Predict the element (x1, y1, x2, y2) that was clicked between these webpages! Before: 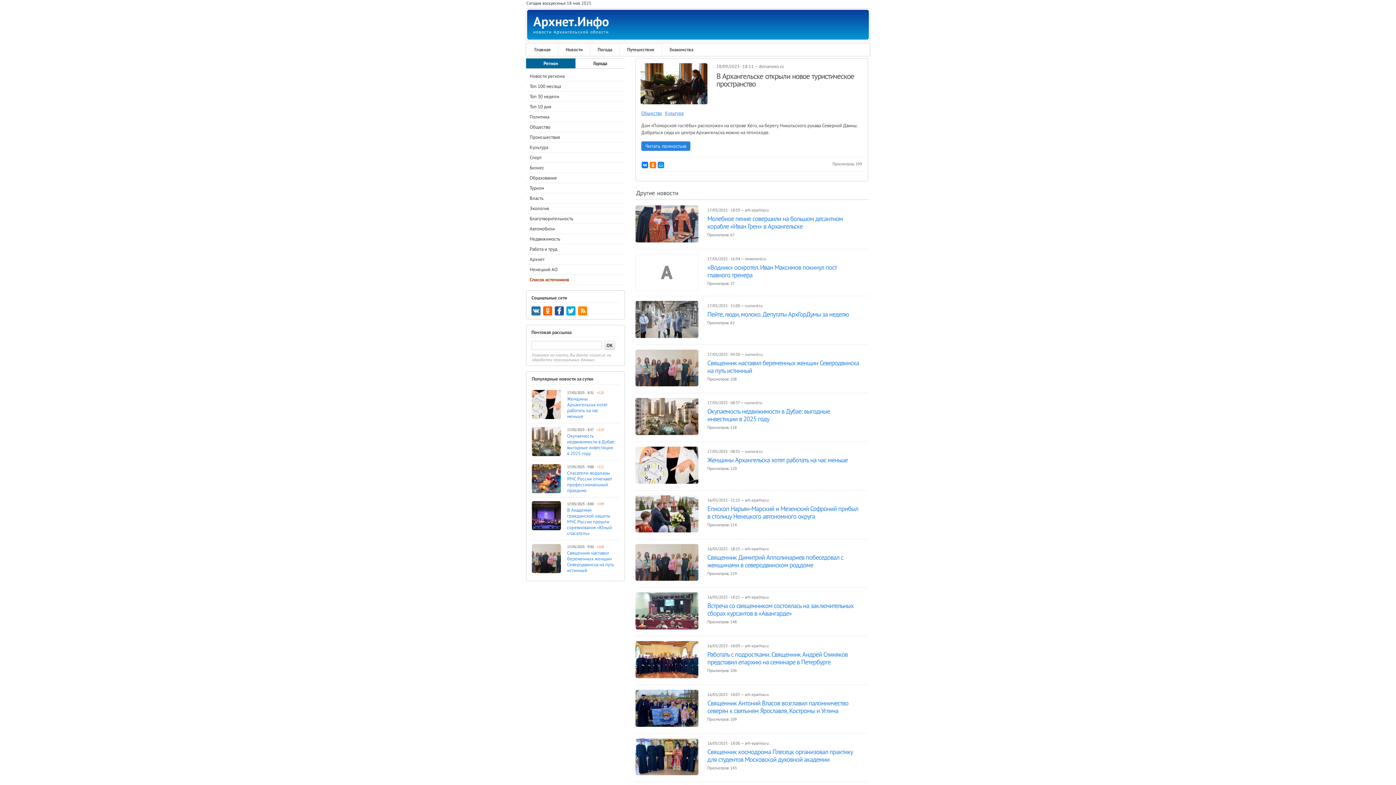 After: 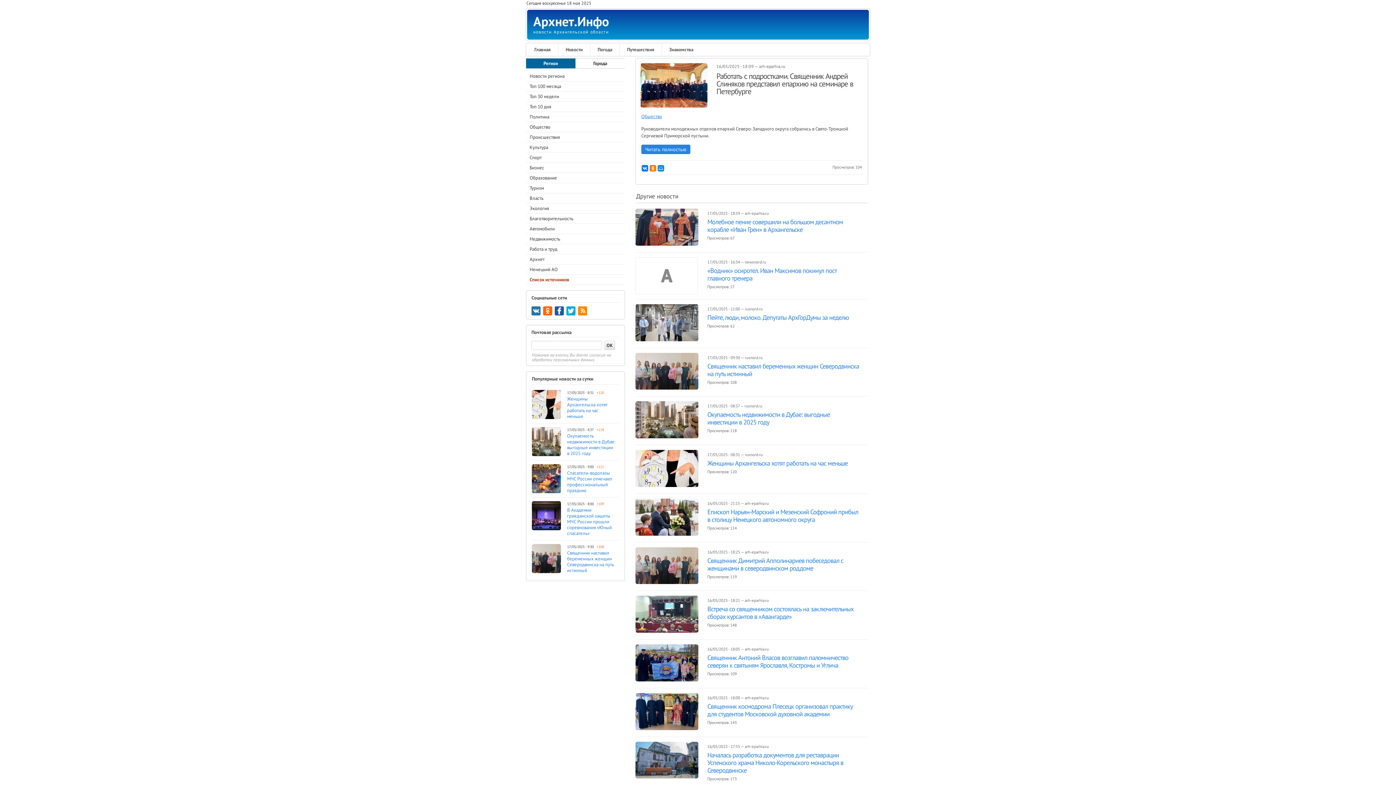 Action: bbox: (635, 673, 698, 679)